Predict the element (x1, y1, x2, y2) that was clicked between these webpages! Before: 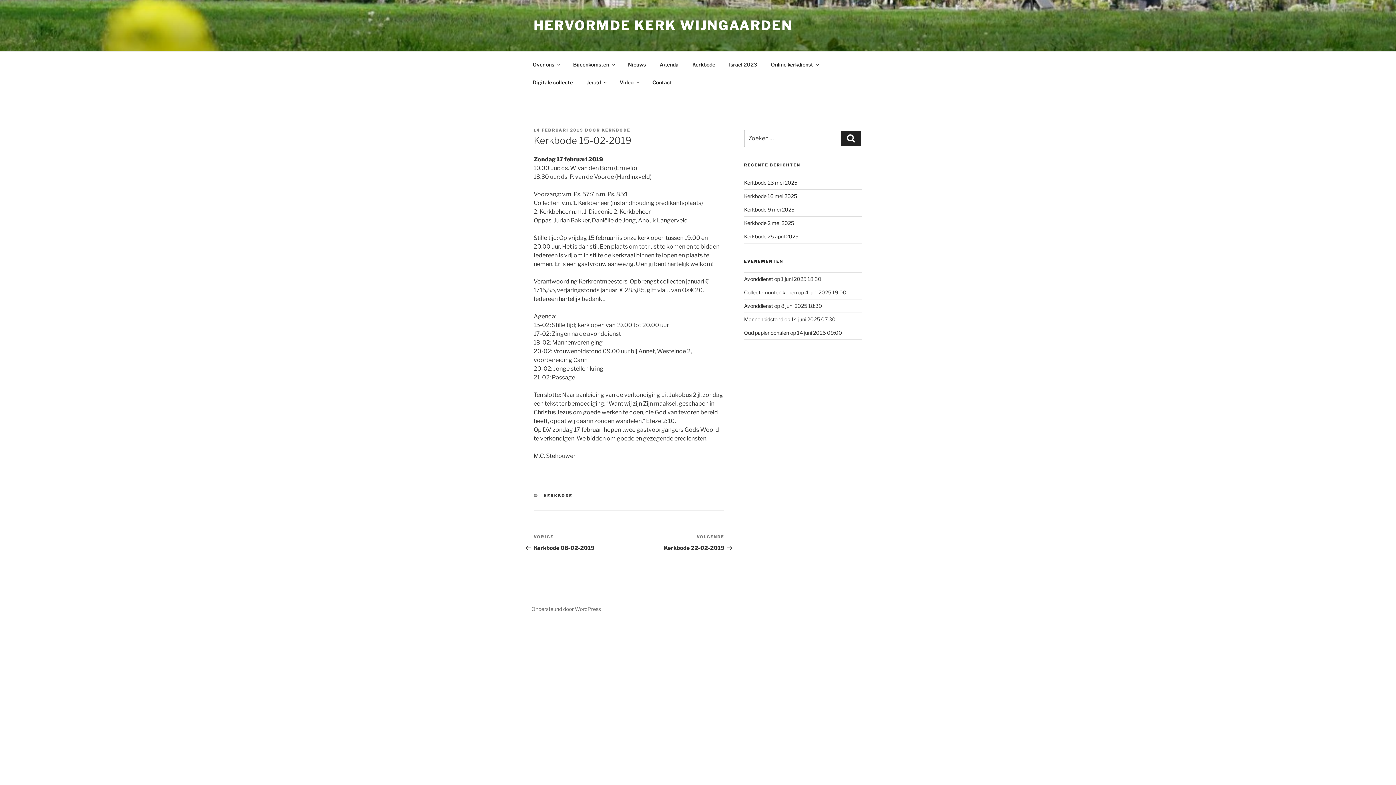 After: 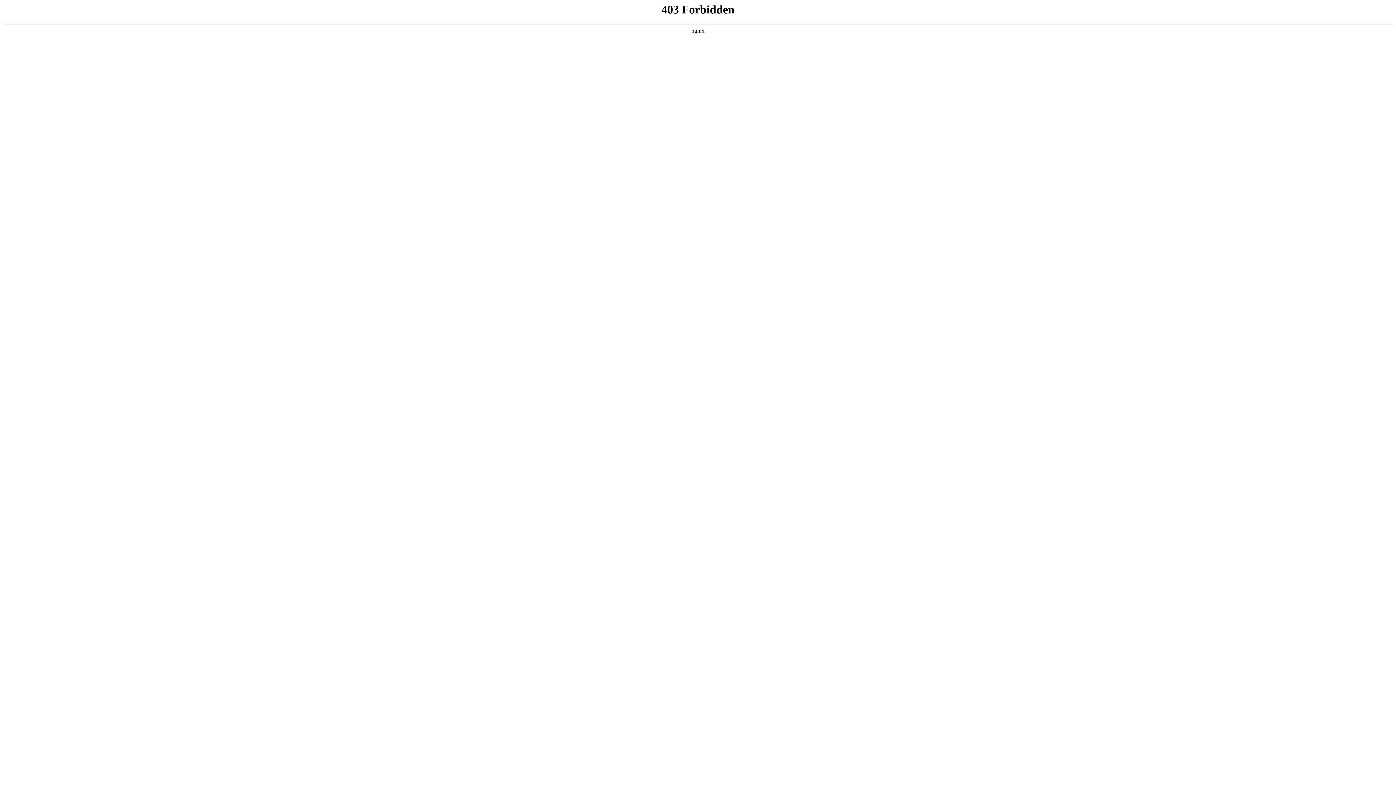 Action: bbox: (531, 606, 601, 612) label: Ondersteund door WordPress